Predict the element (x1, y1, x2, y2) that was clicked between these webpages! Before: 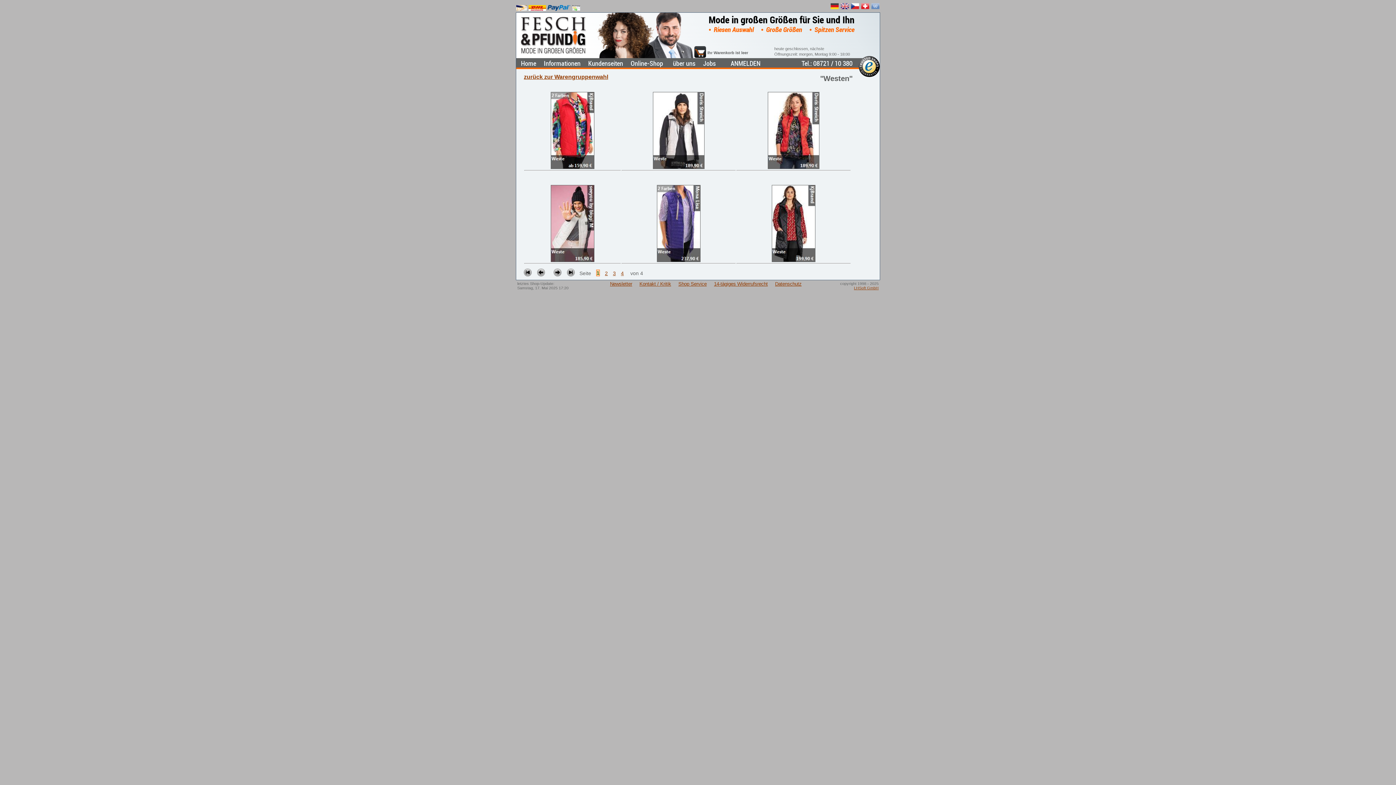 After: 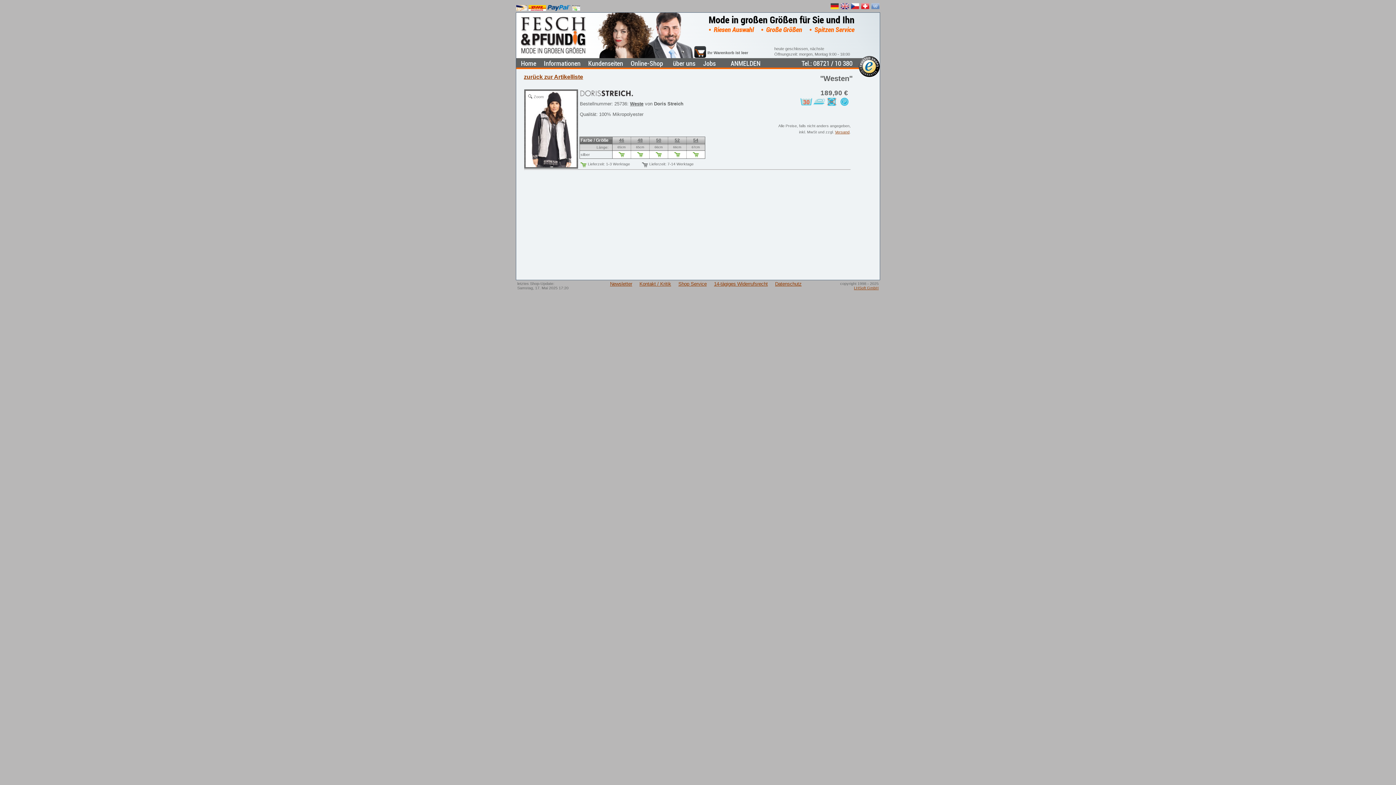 Action: bbox: (653, 165, 704, 169)